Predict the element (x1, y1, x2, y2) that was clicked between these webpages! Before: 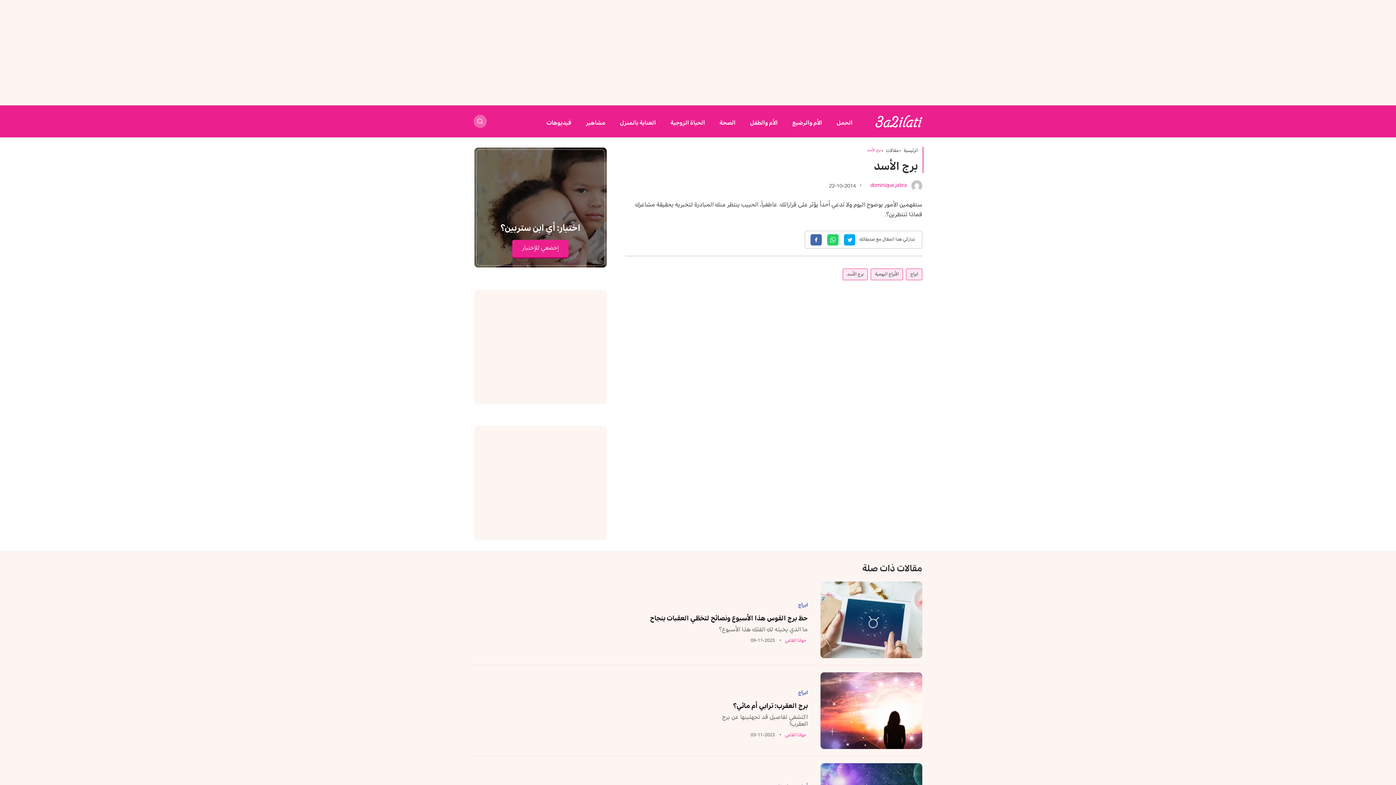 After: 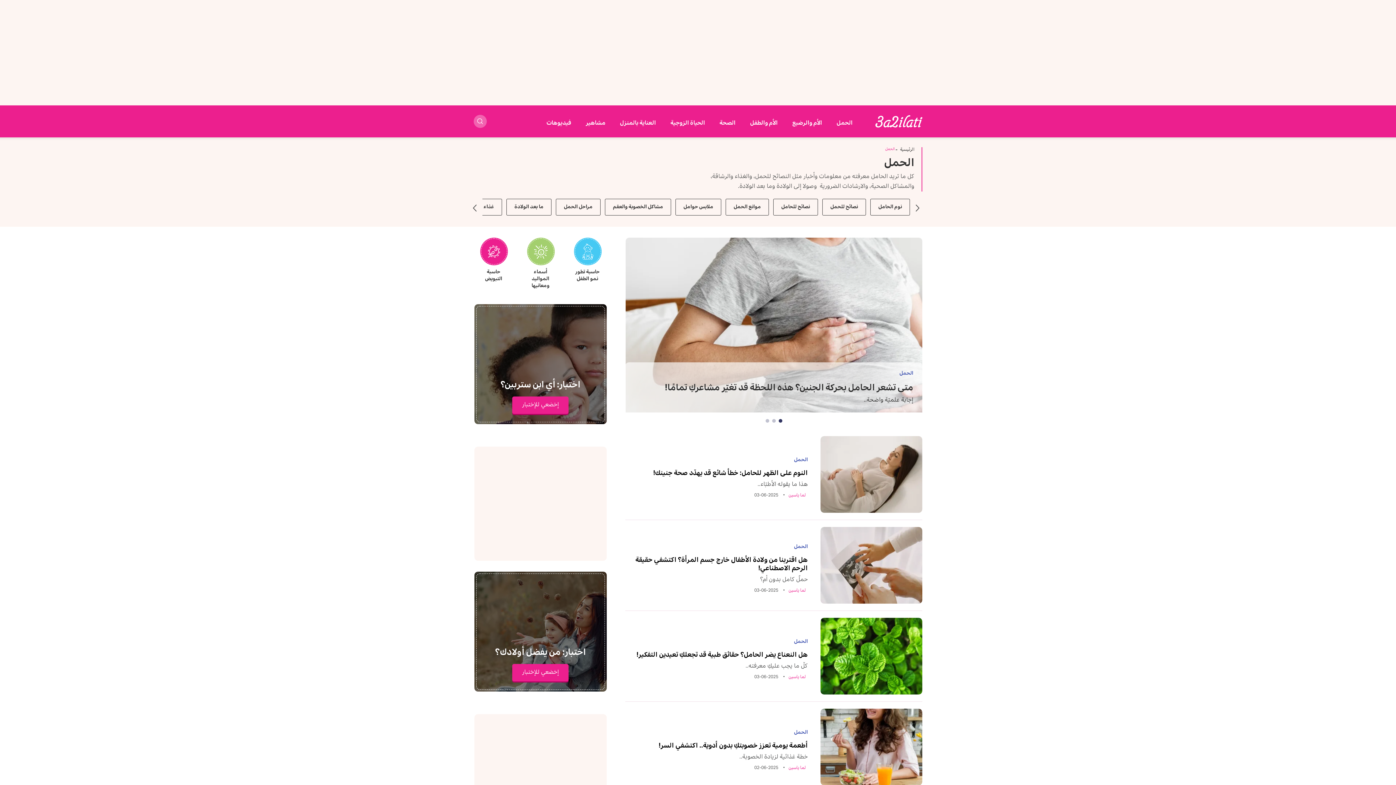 Action: bbox: (836, 119, 852, 126) label: الحمل